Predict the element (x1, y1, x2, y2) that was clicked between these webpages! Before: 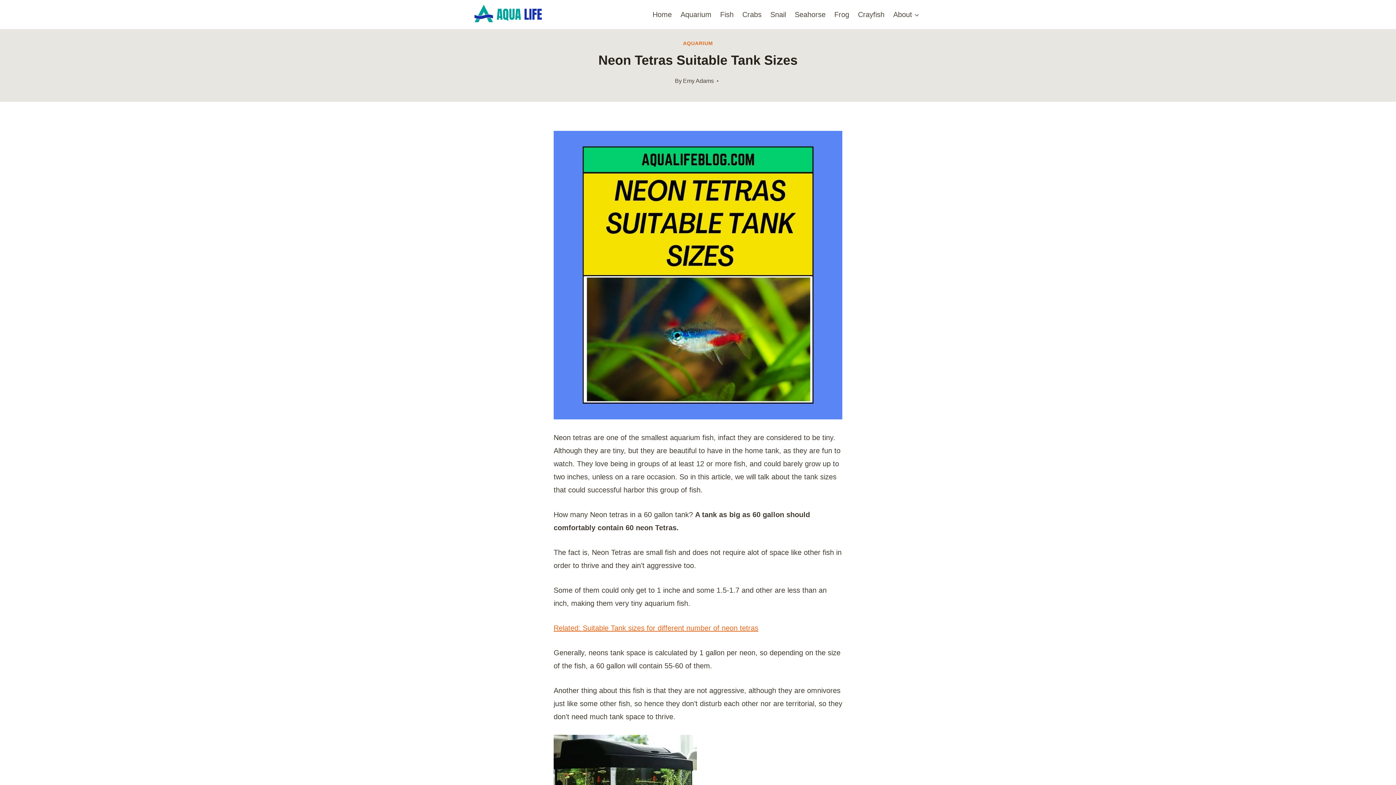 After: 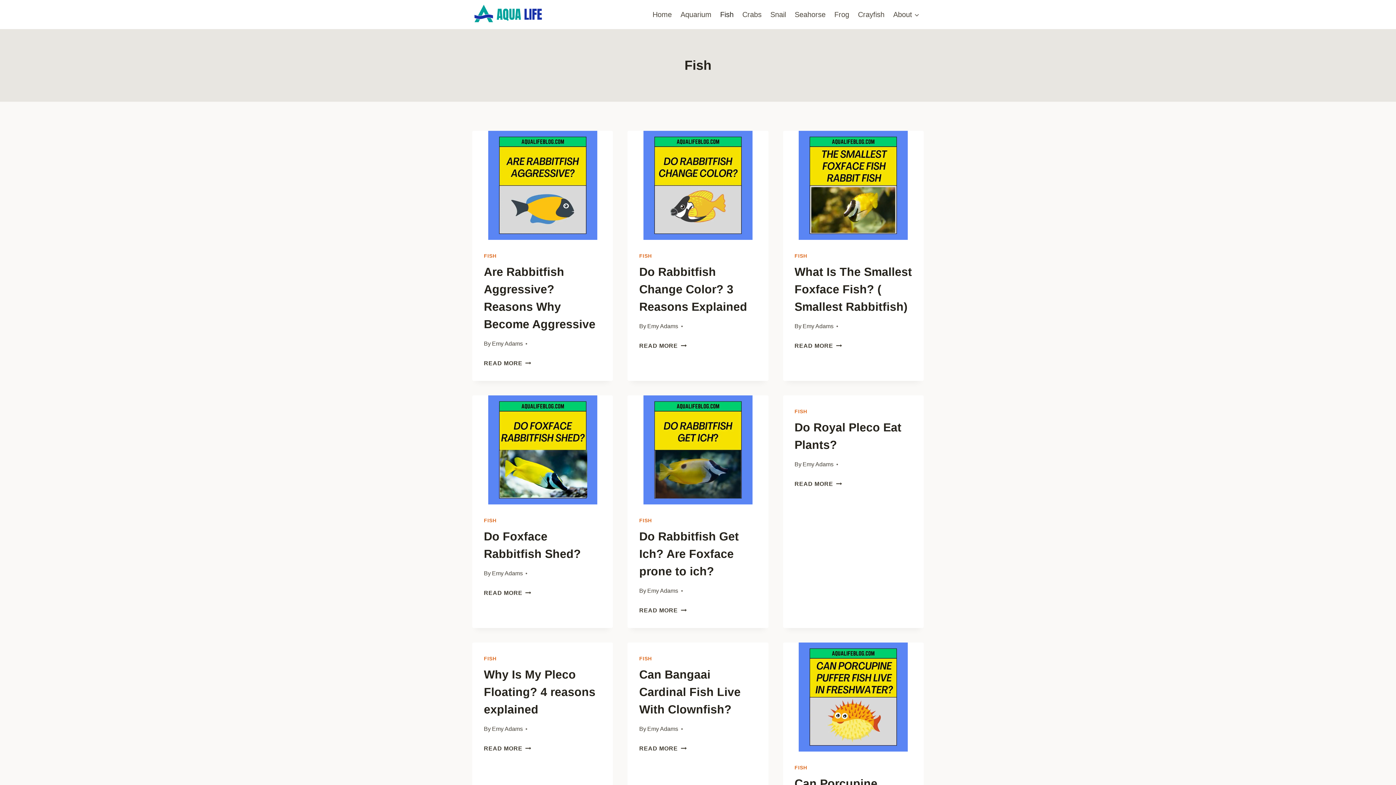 Action: bbox: (716, 3, 738, 25) label: Fish